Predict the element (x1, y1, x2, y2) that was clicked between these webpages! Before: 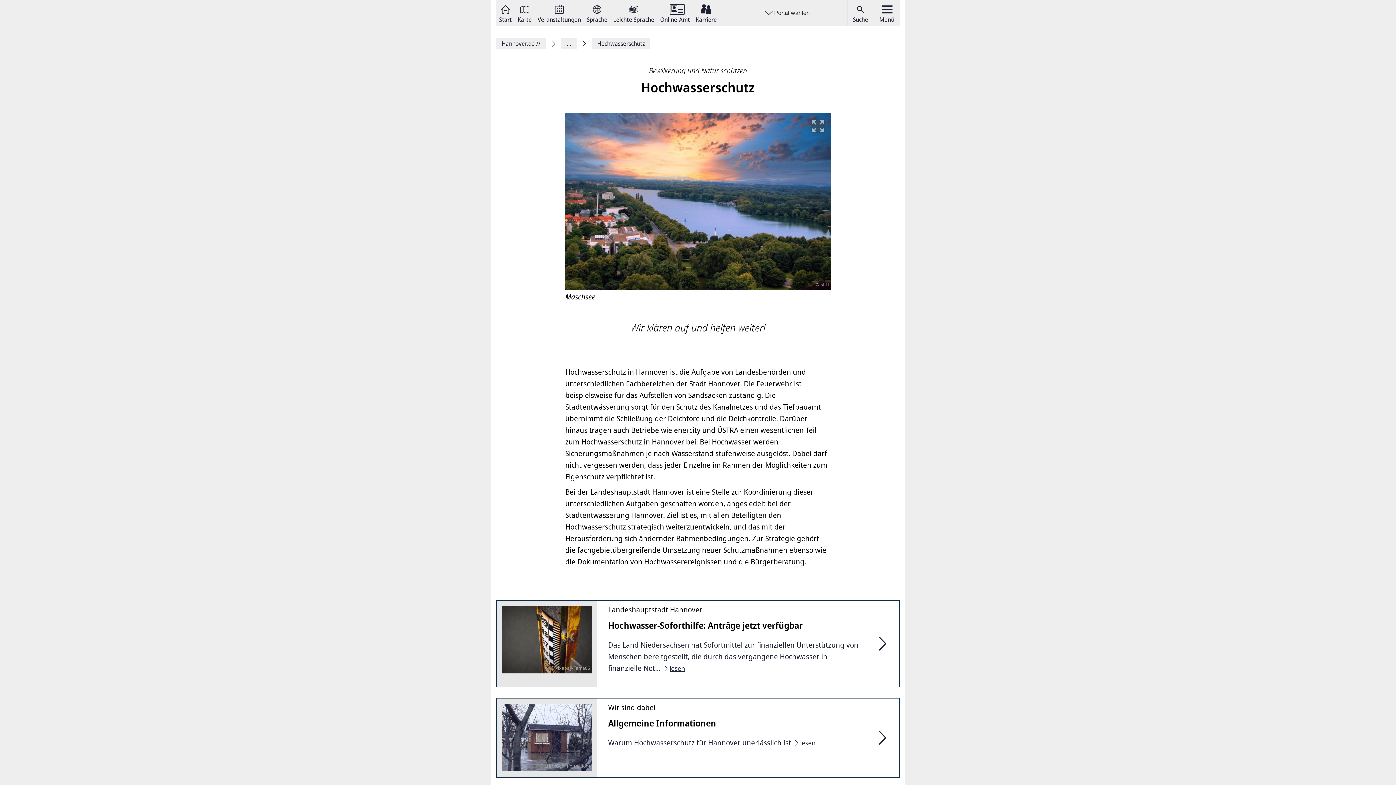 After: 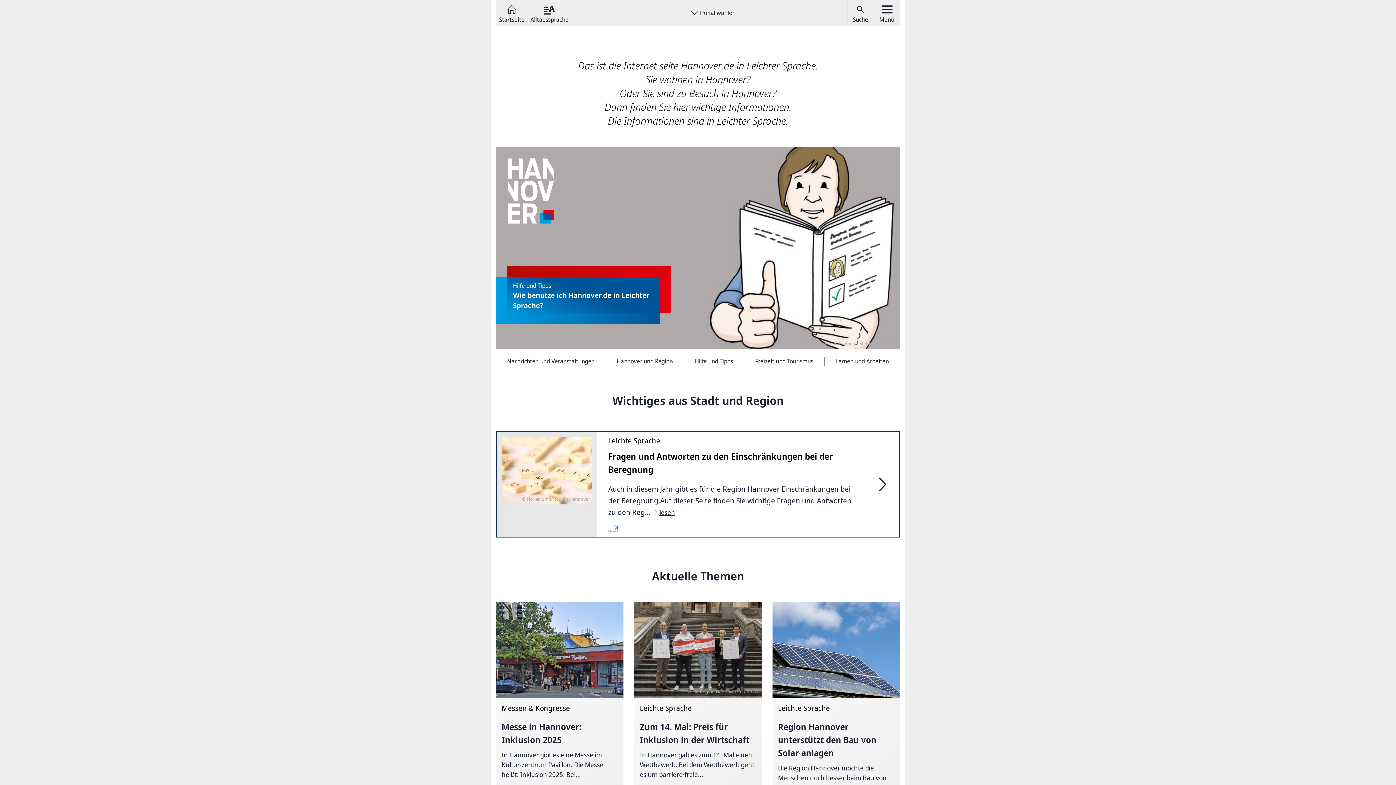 Action: label: Leichte Sprache bbox: (613, 3, 654, 22)